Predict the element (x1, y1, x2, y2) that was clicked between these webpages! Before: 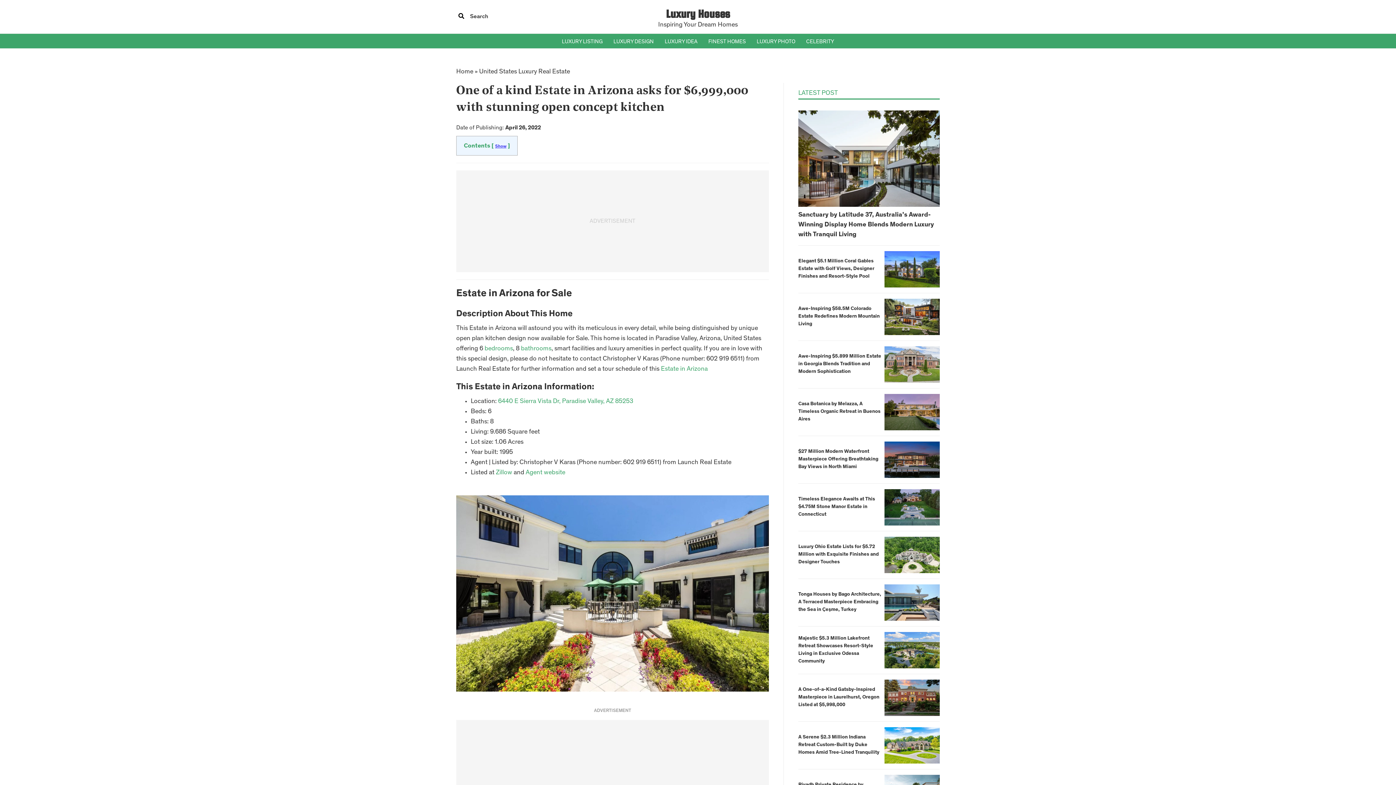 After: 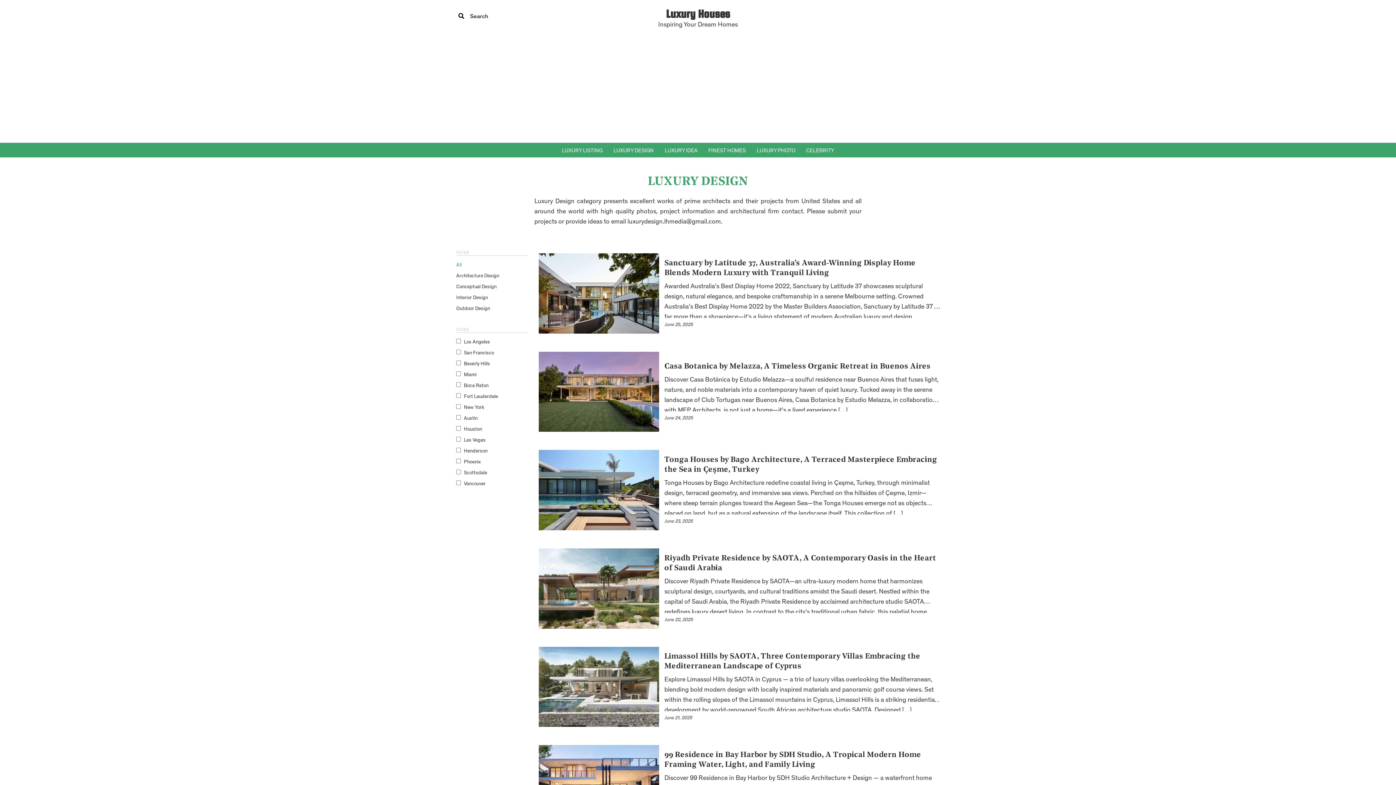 Action: label: LUXURY DESIGN bbox: (610, 33, 657, 48)